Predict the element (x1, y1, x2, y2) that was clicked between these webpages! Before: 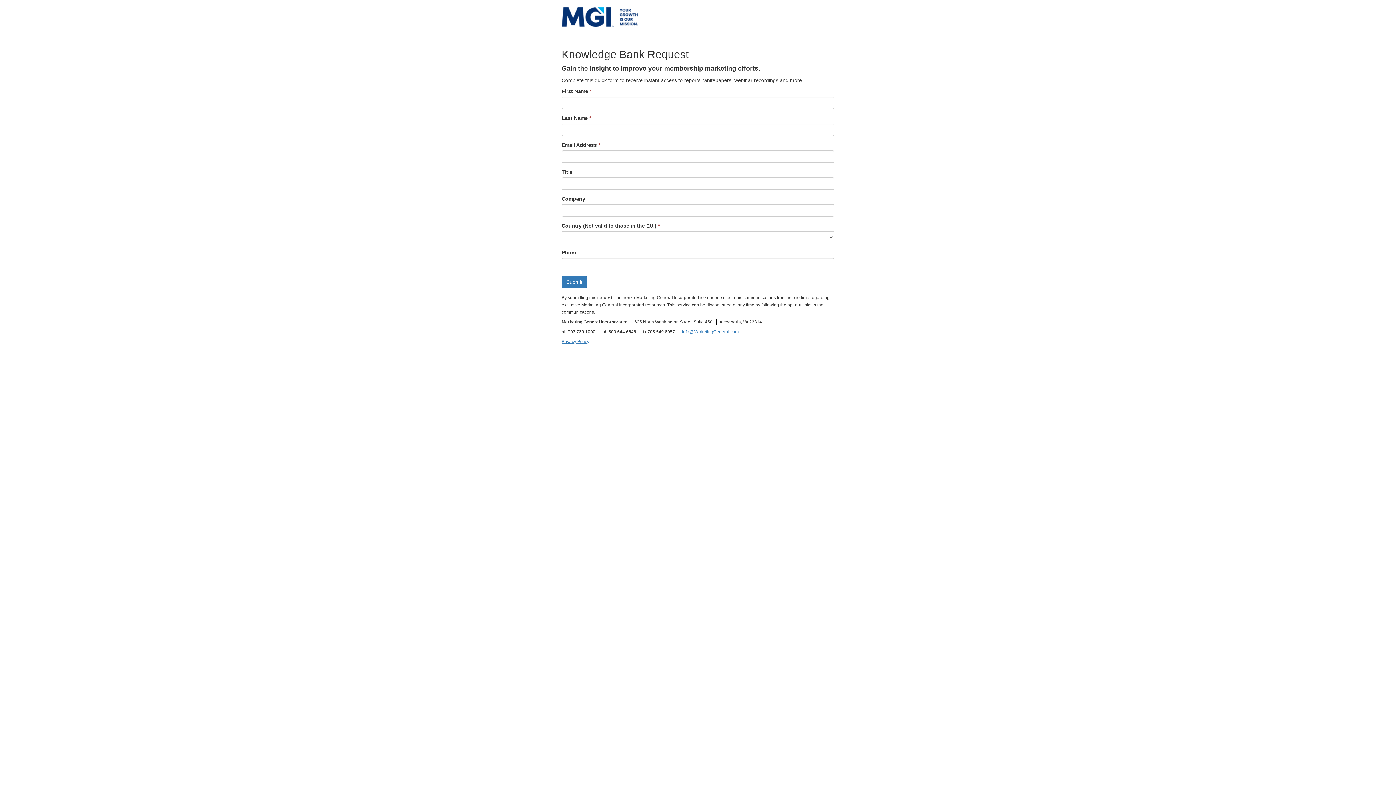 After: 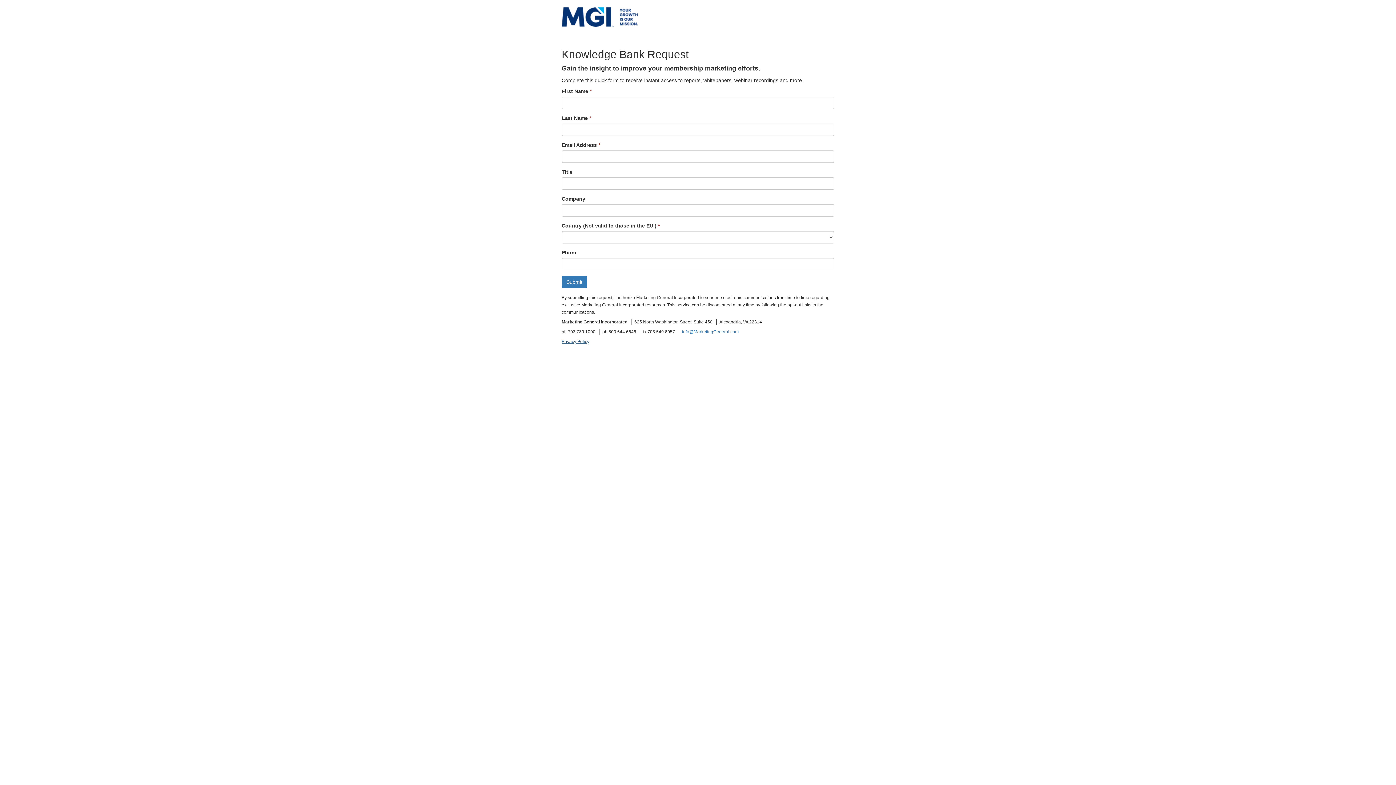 Action: label: Privacy Policy bbox: (561, 339, 589, 344)